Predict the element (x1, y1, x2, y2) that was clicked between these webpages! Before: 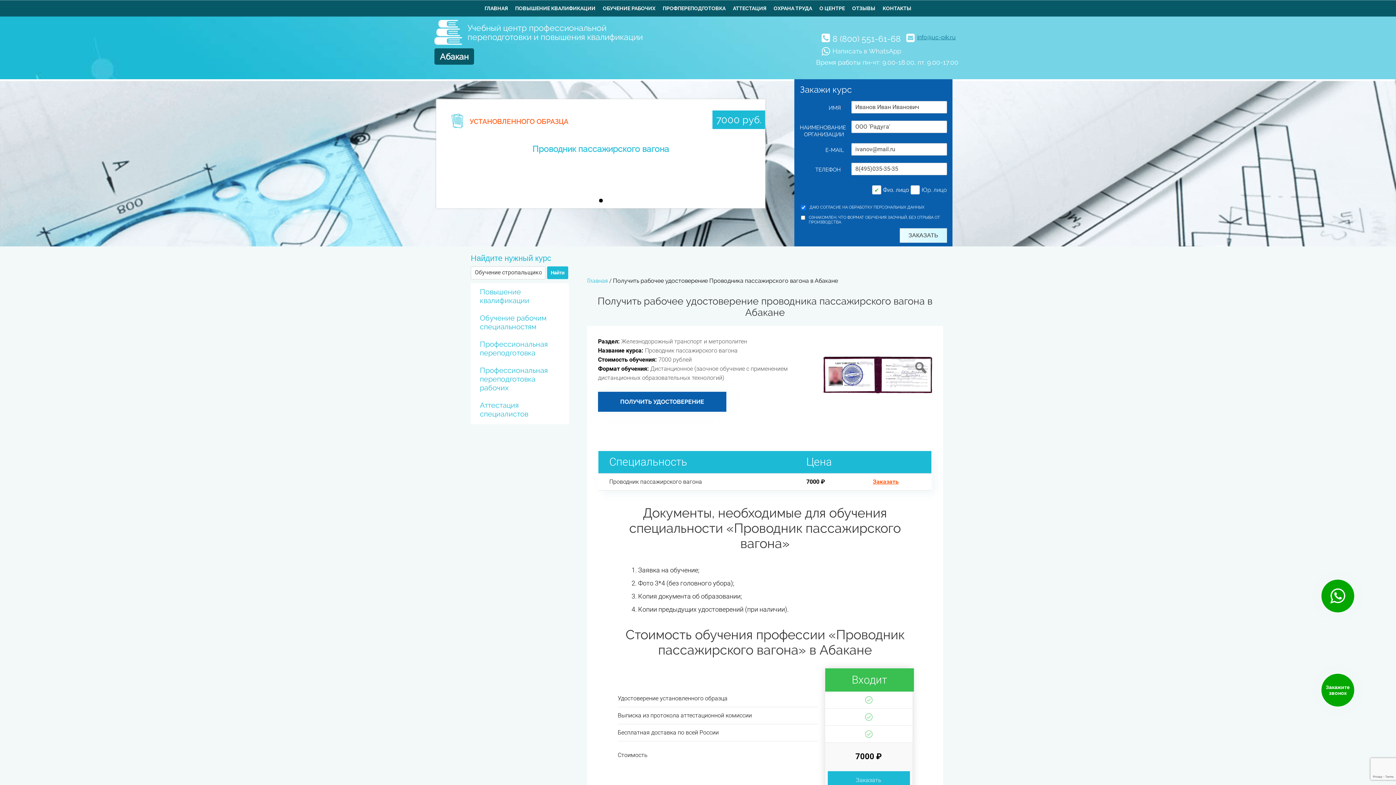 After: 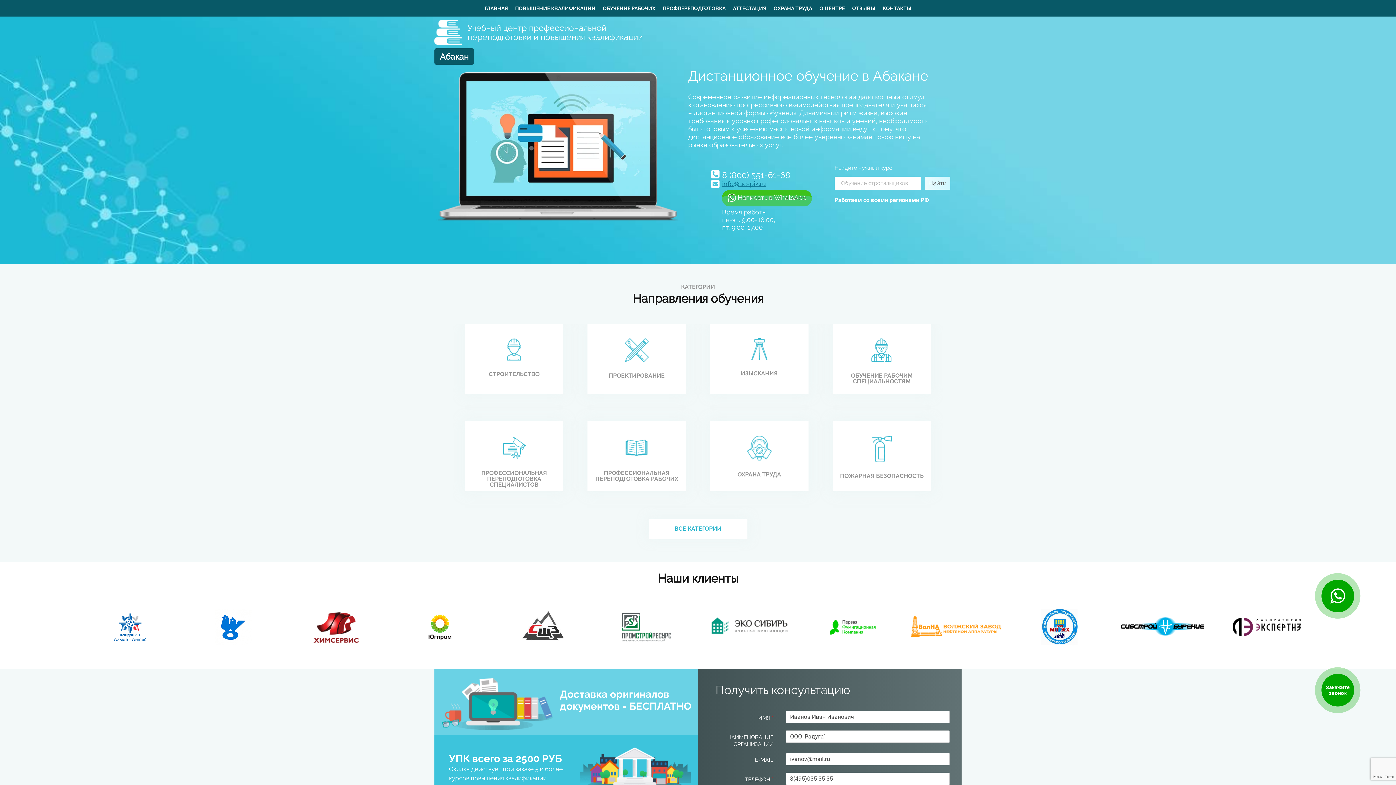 Action: label: ГЛАВНАЯ bbox: (481, 0, 511, 16)